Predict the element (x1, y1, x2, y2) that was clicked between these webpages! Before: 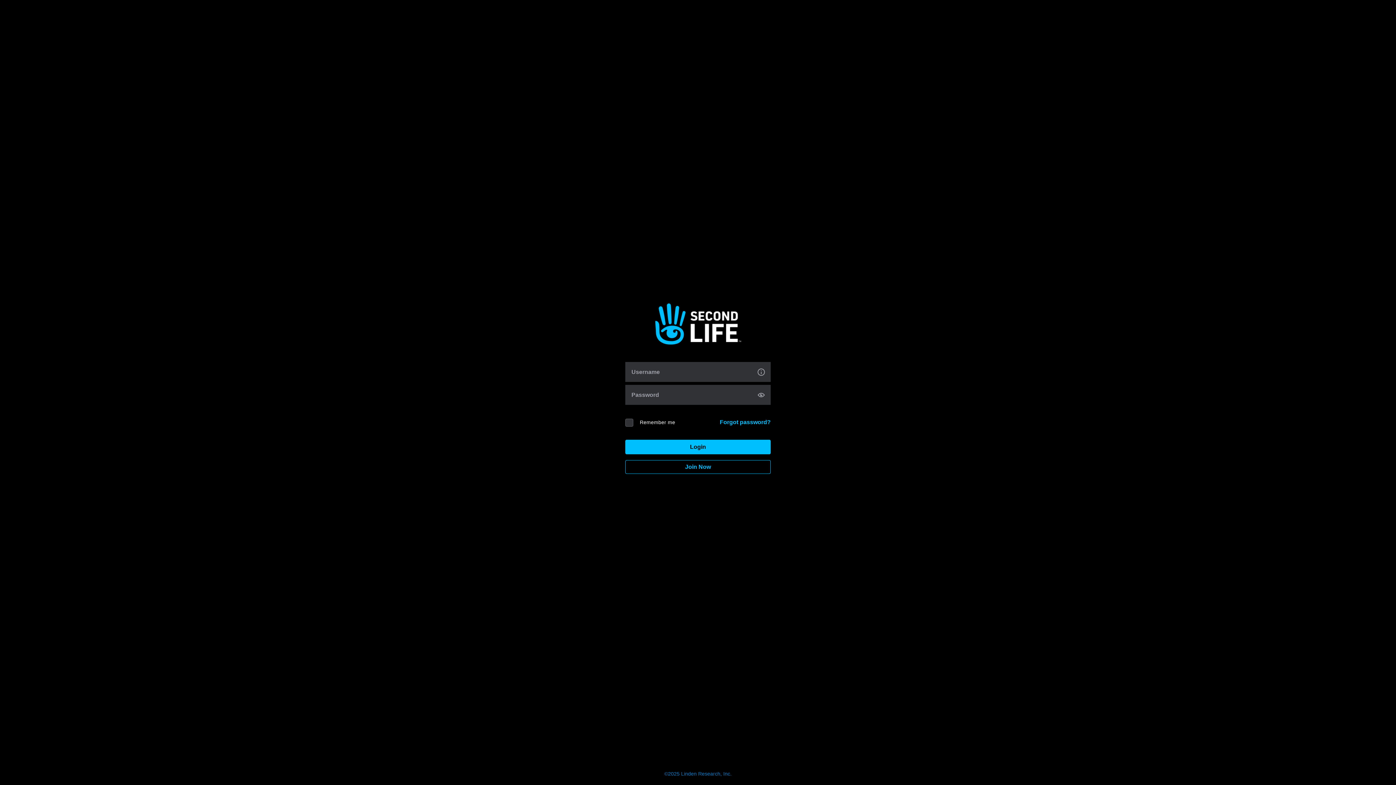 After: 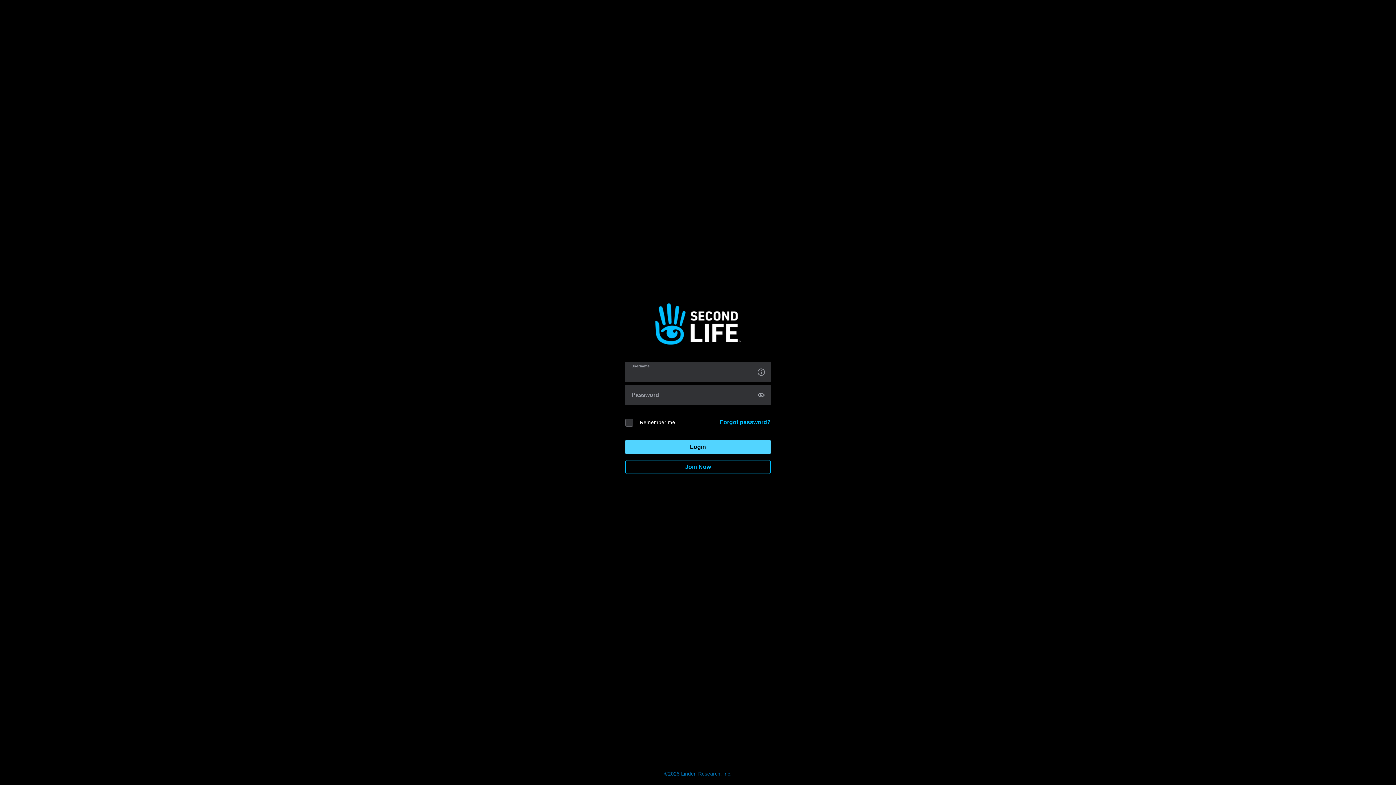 Action: bbox: (625, 440, 770, 454) label: Login